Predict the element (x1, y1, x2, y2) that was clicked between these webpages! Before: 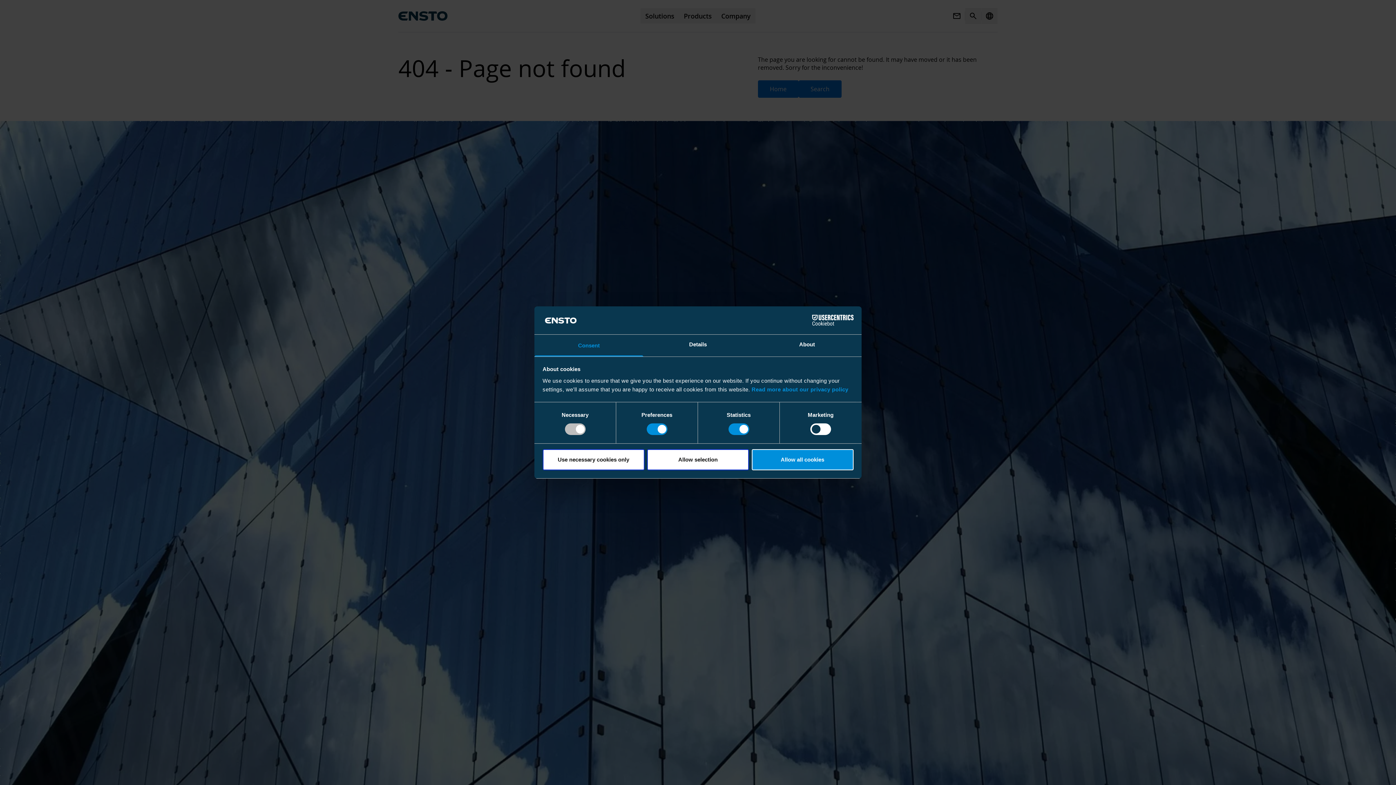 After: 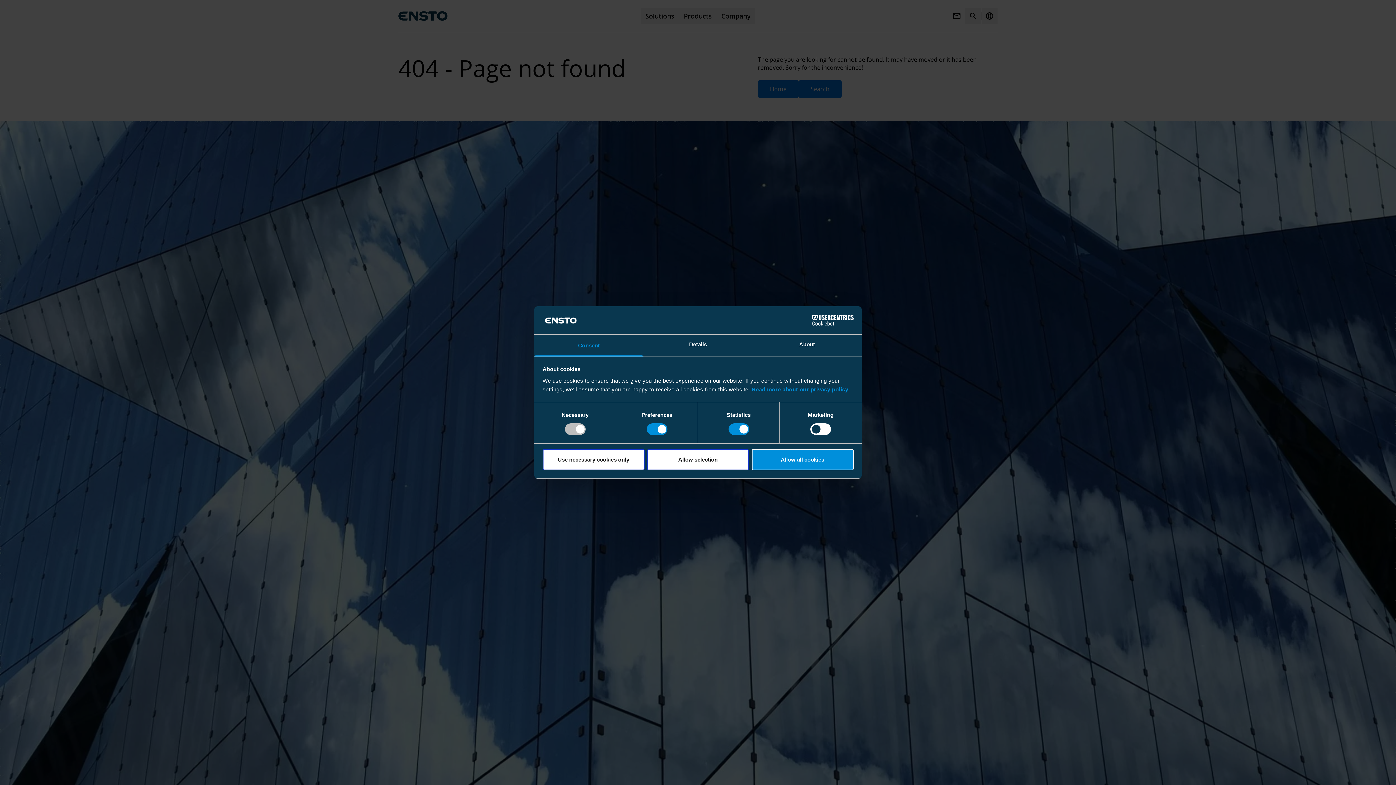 Action: bbox: (751, 386, 848, 392) label: Read more about our privacy policy